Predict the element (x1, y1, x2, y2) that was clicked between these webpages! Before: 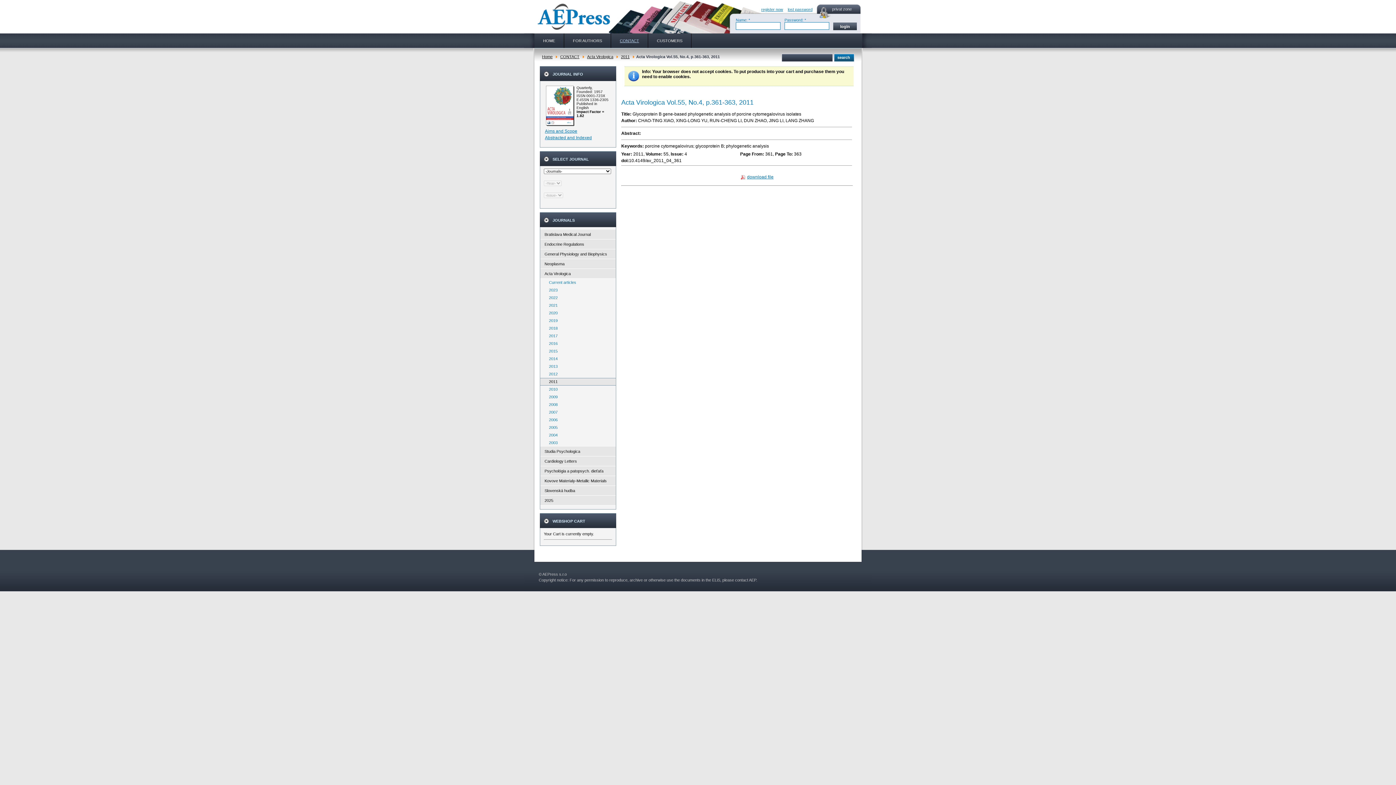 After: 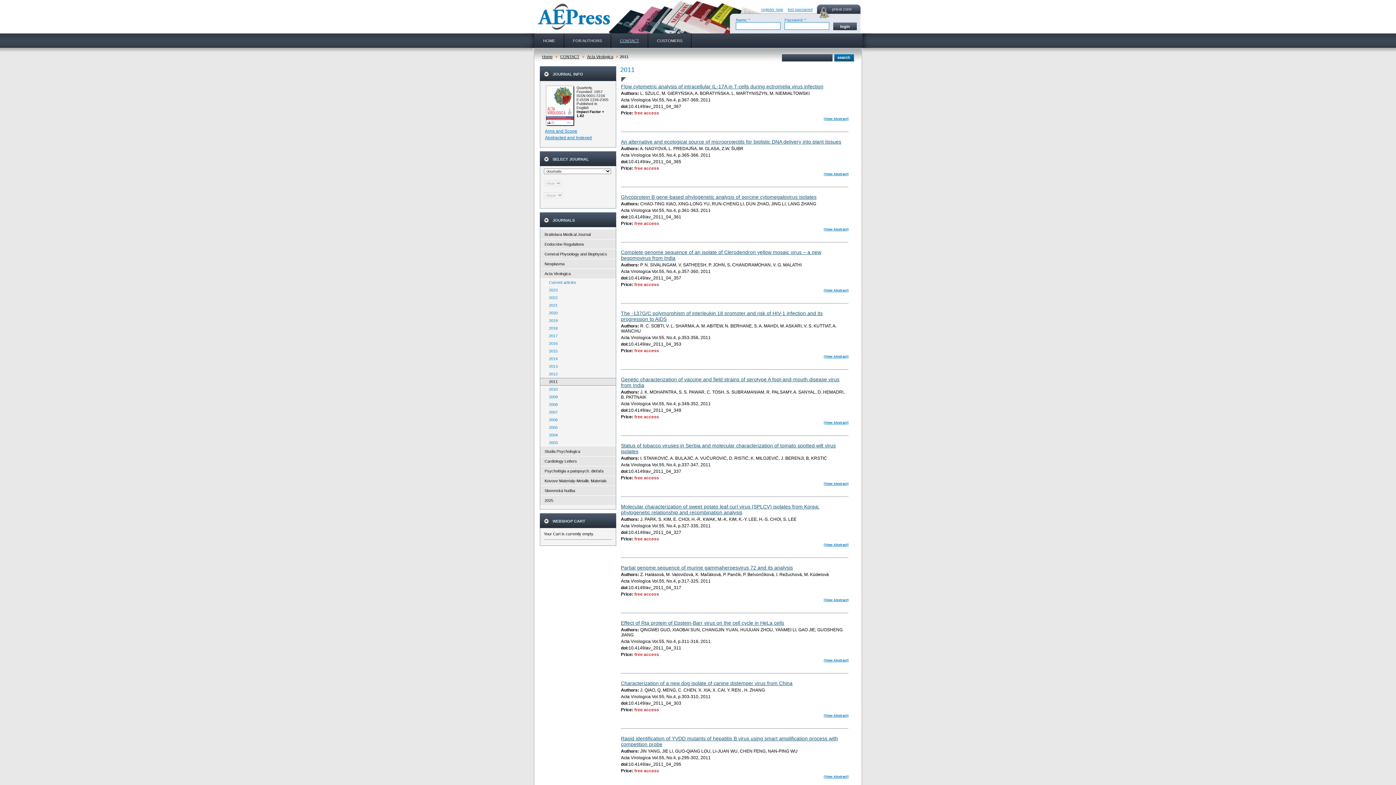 Action: bbox: (620, 54, 630, 58) label: 2011